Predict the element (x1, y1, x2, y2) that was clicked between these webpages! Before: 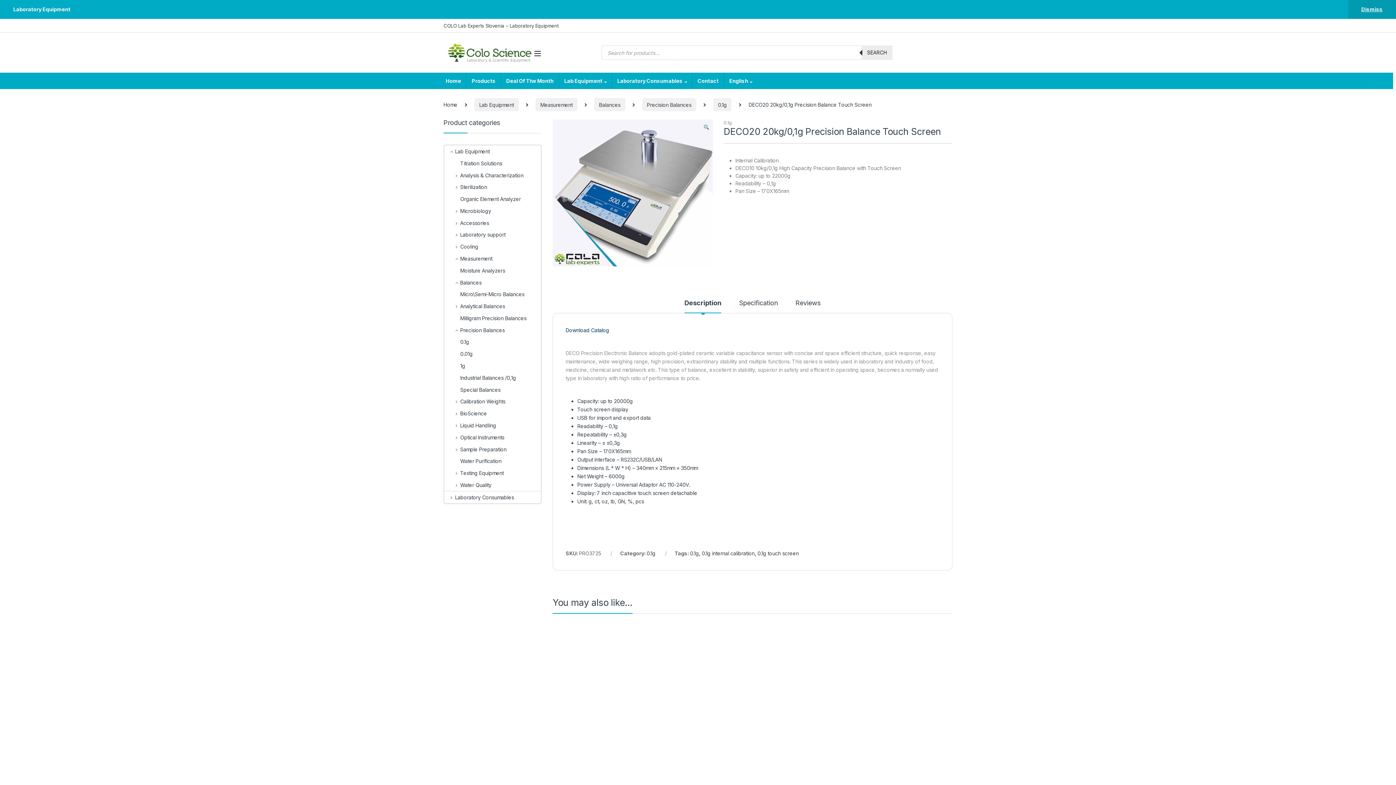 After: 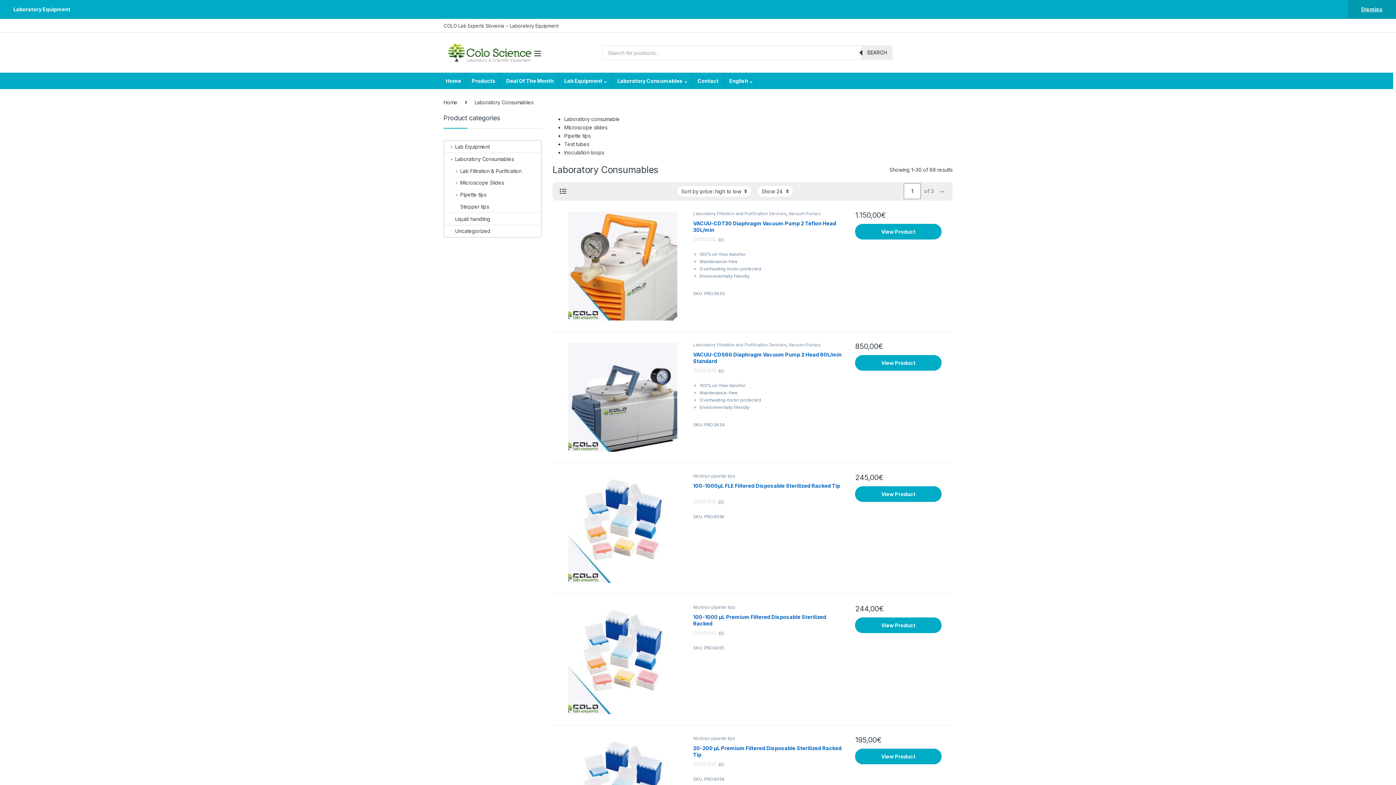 Action: bbox: (612, 72, 692, 89) label: Laboratory Consumables